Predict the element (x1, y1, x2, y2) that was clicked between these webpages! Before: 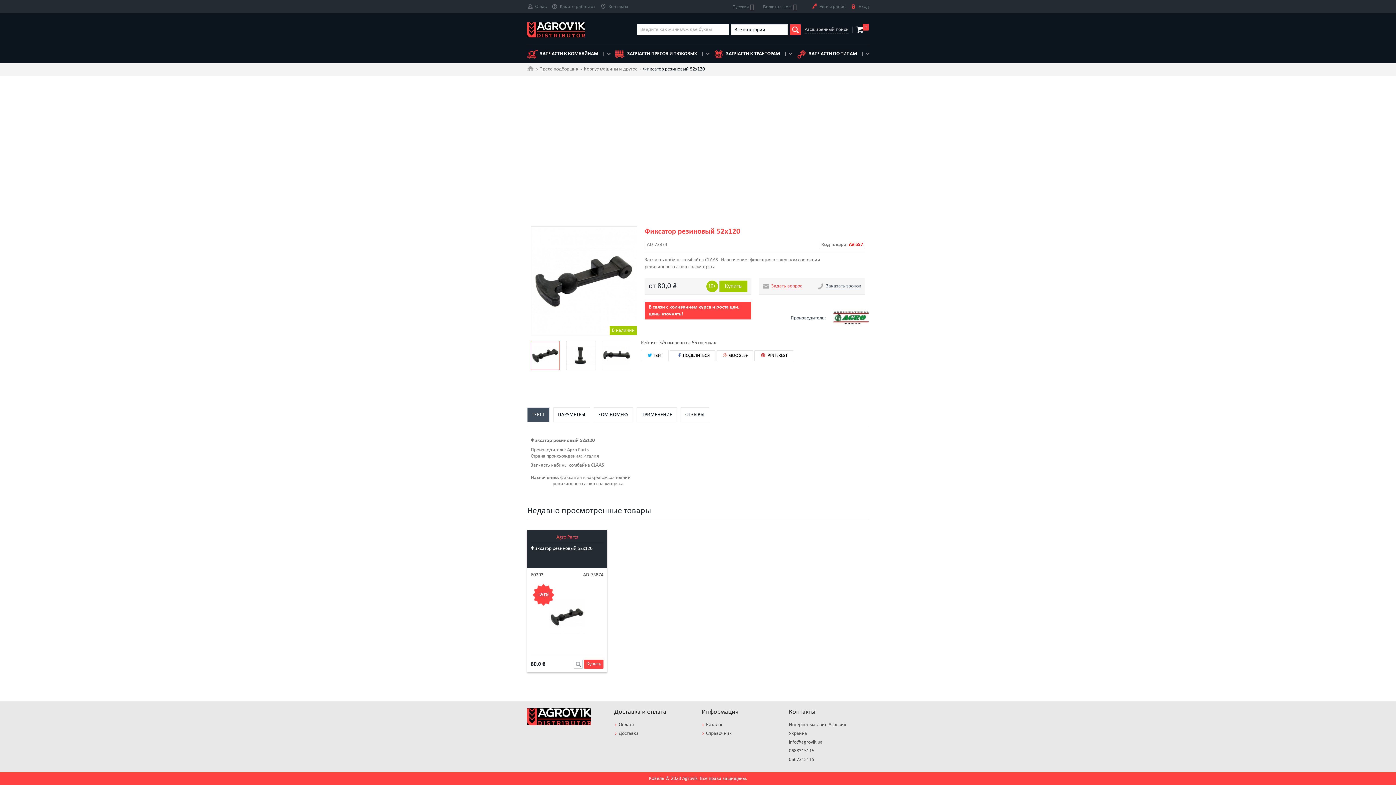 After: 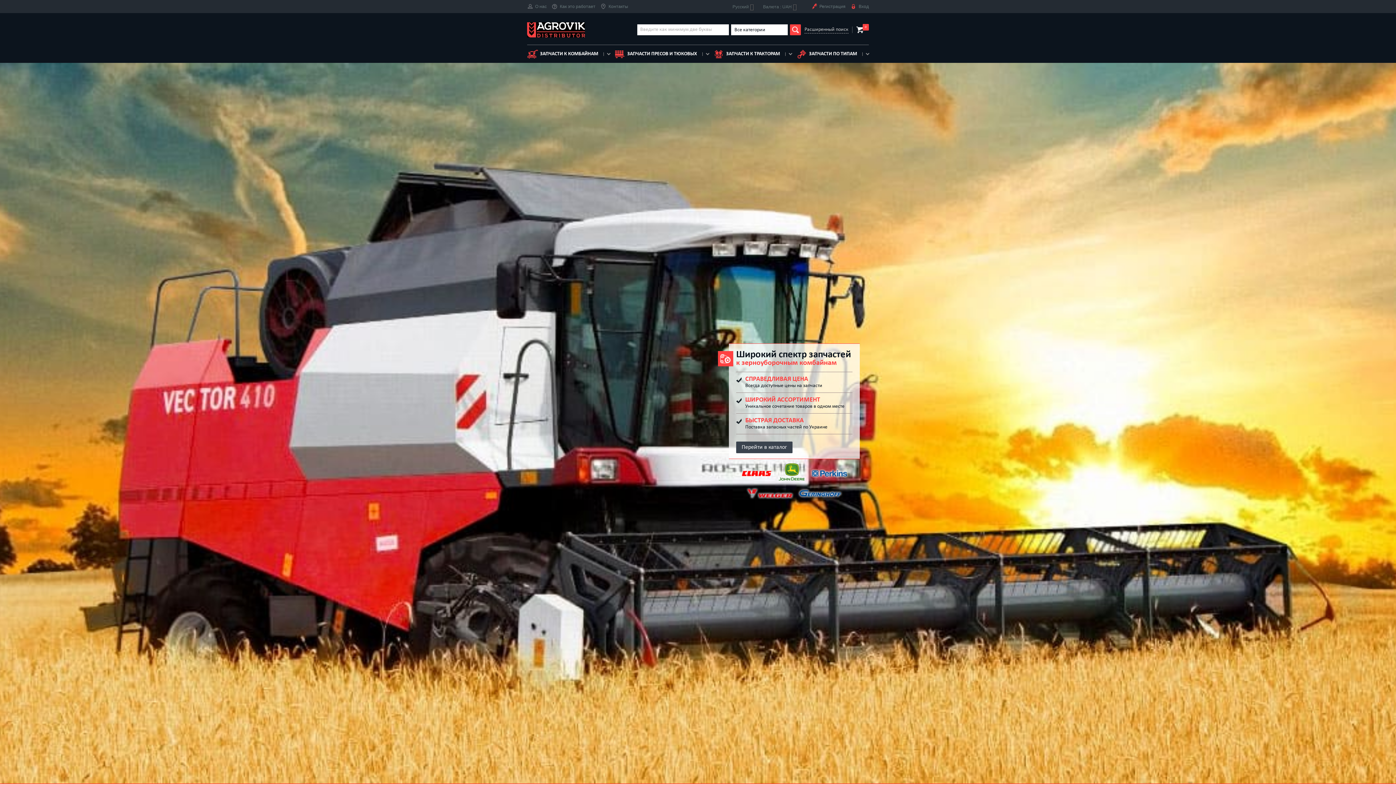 Action: bbox: (527, 65, 534, 71) label: .